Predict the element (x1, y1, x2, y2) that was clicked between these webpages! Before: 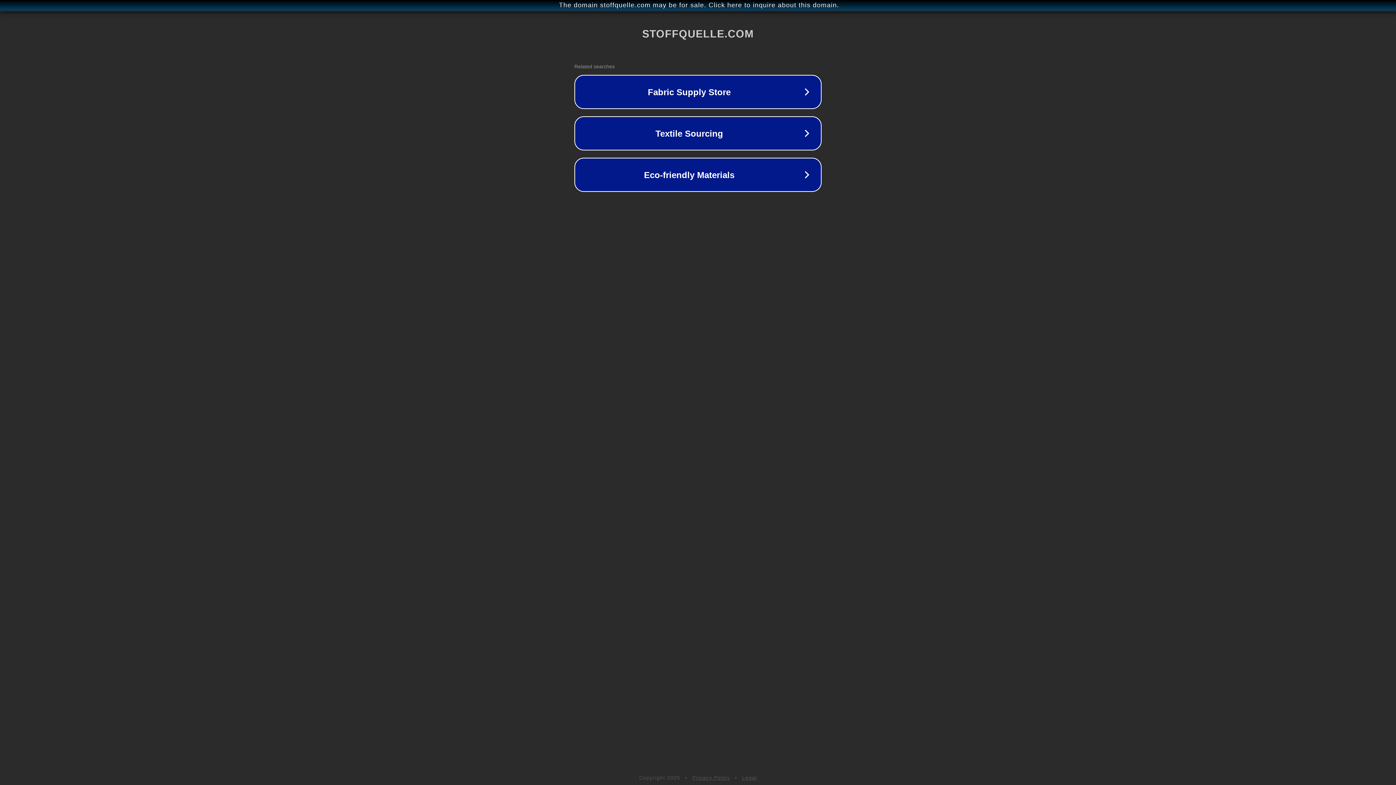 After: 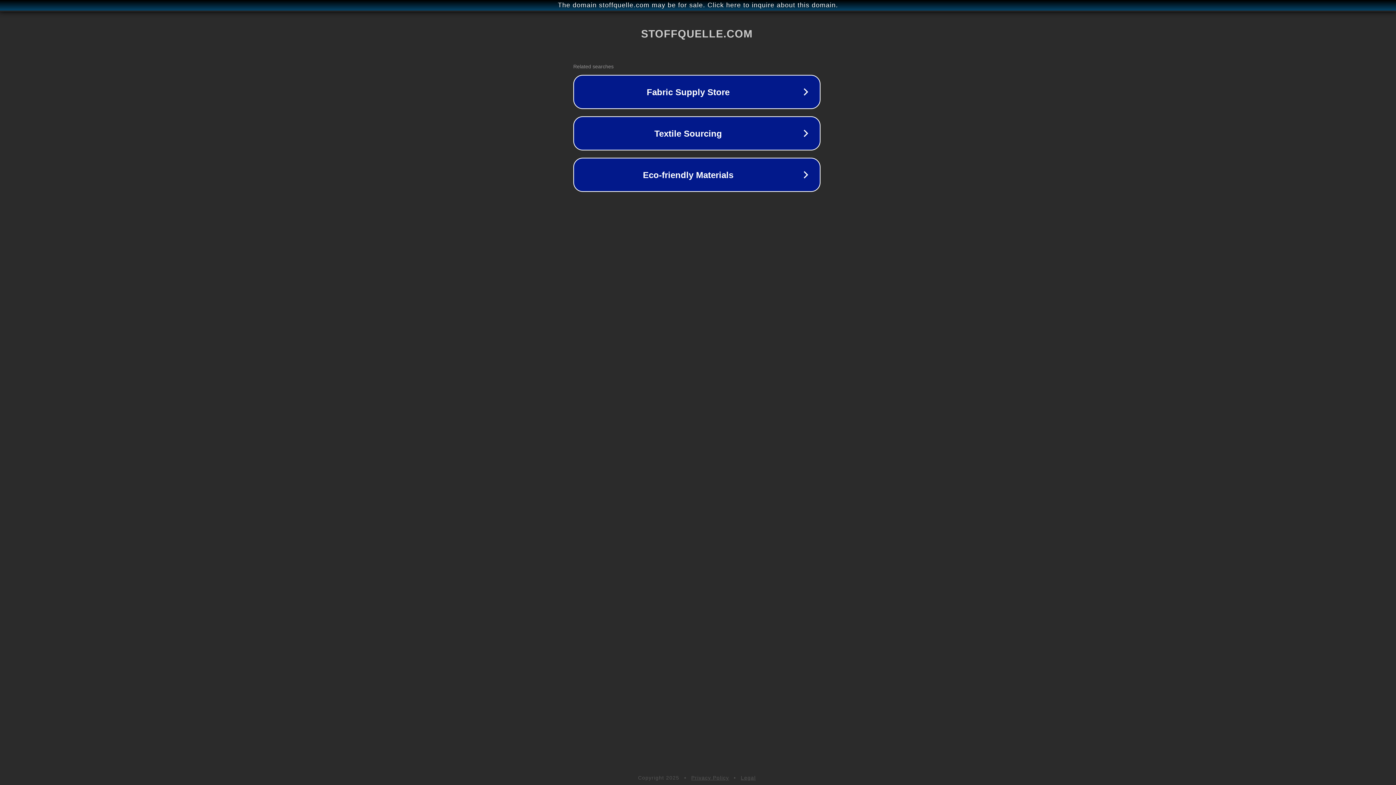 Action: bbox: (1, 1, 1397, 9) label: The domain stoffquelle.com may be for sale. Click here to inquire about this domain.